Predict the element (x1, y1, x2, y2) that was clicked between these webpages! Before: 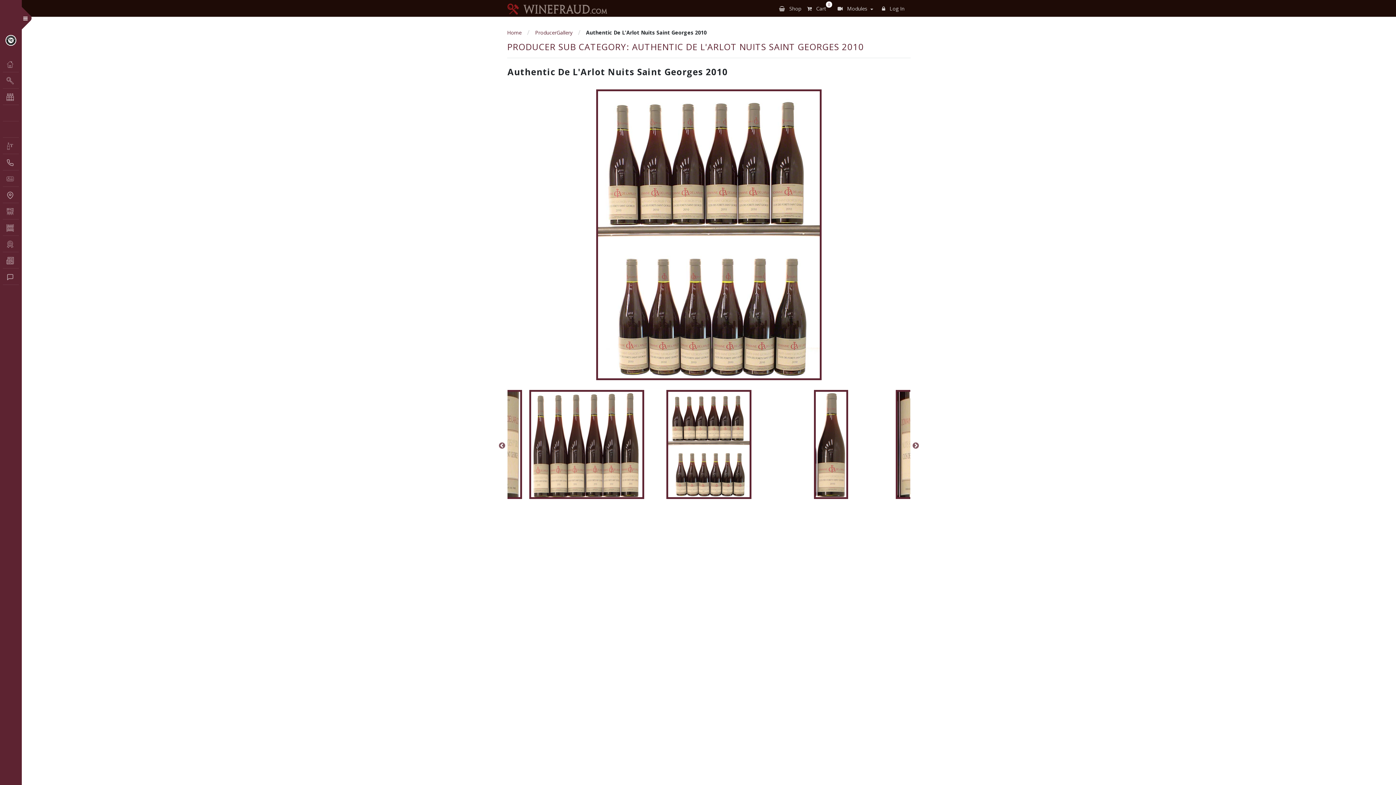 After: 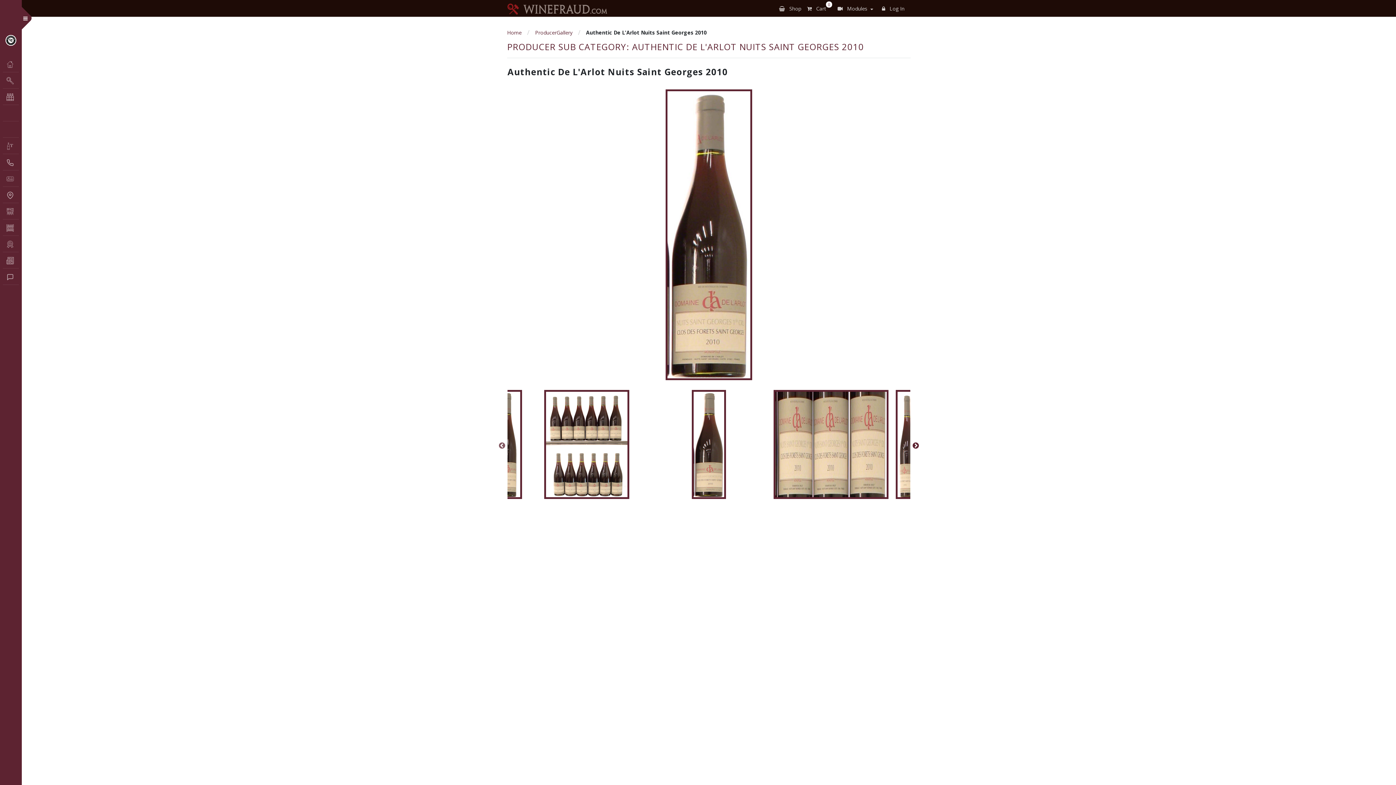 Action: label: Next bbox: (912, 442, 919, 449)